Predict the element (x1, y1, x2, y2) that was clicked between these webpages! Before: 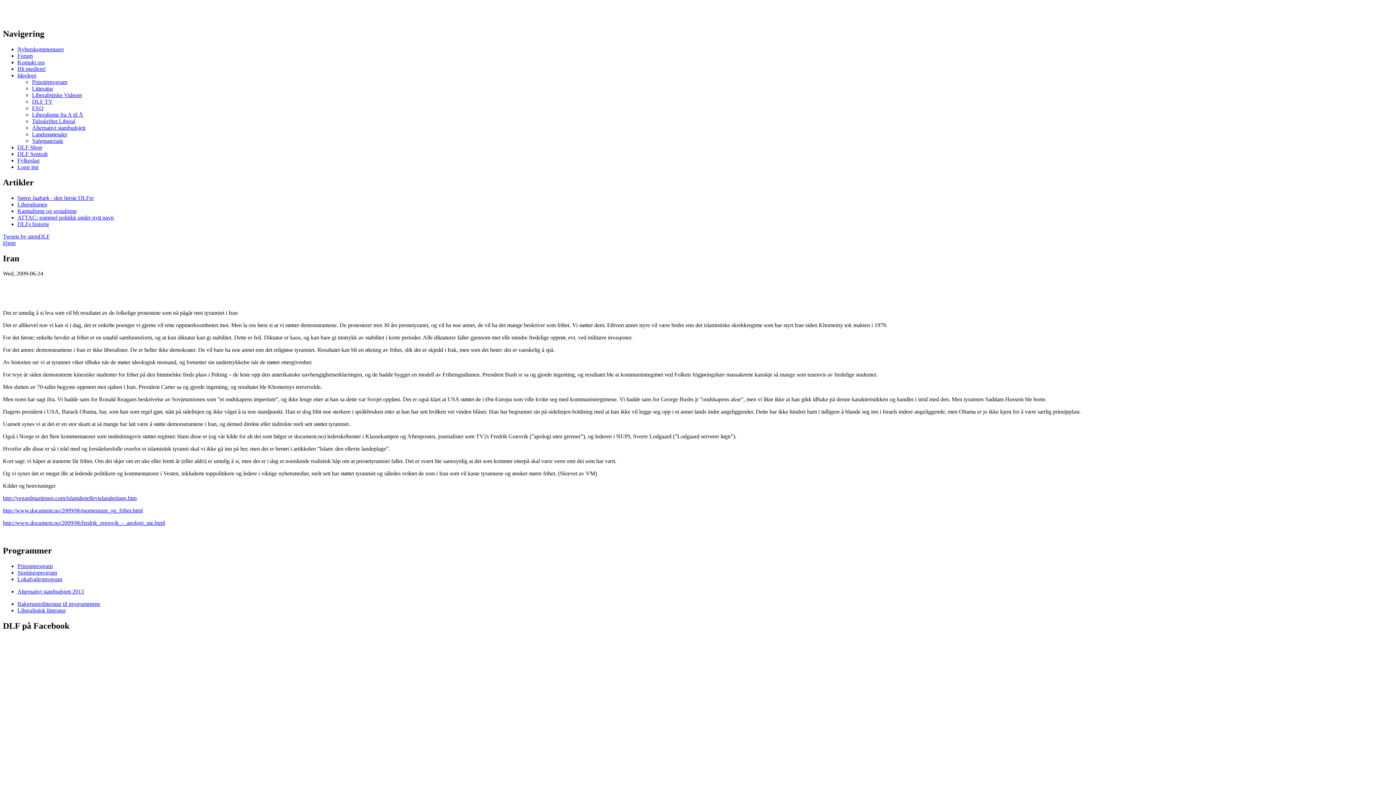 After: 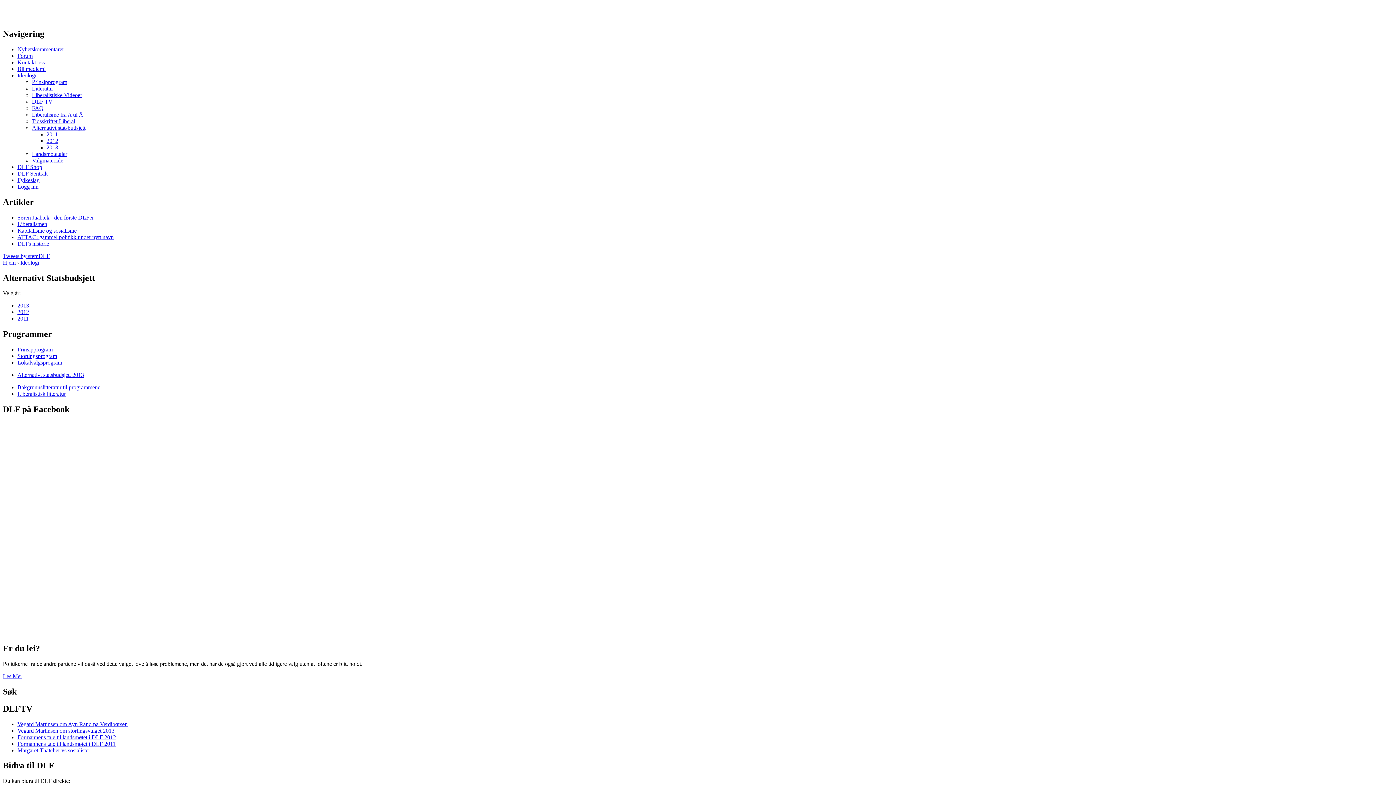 Action: bbox: (32, 124, 85, 130) label: Alternativt statsbudsjett